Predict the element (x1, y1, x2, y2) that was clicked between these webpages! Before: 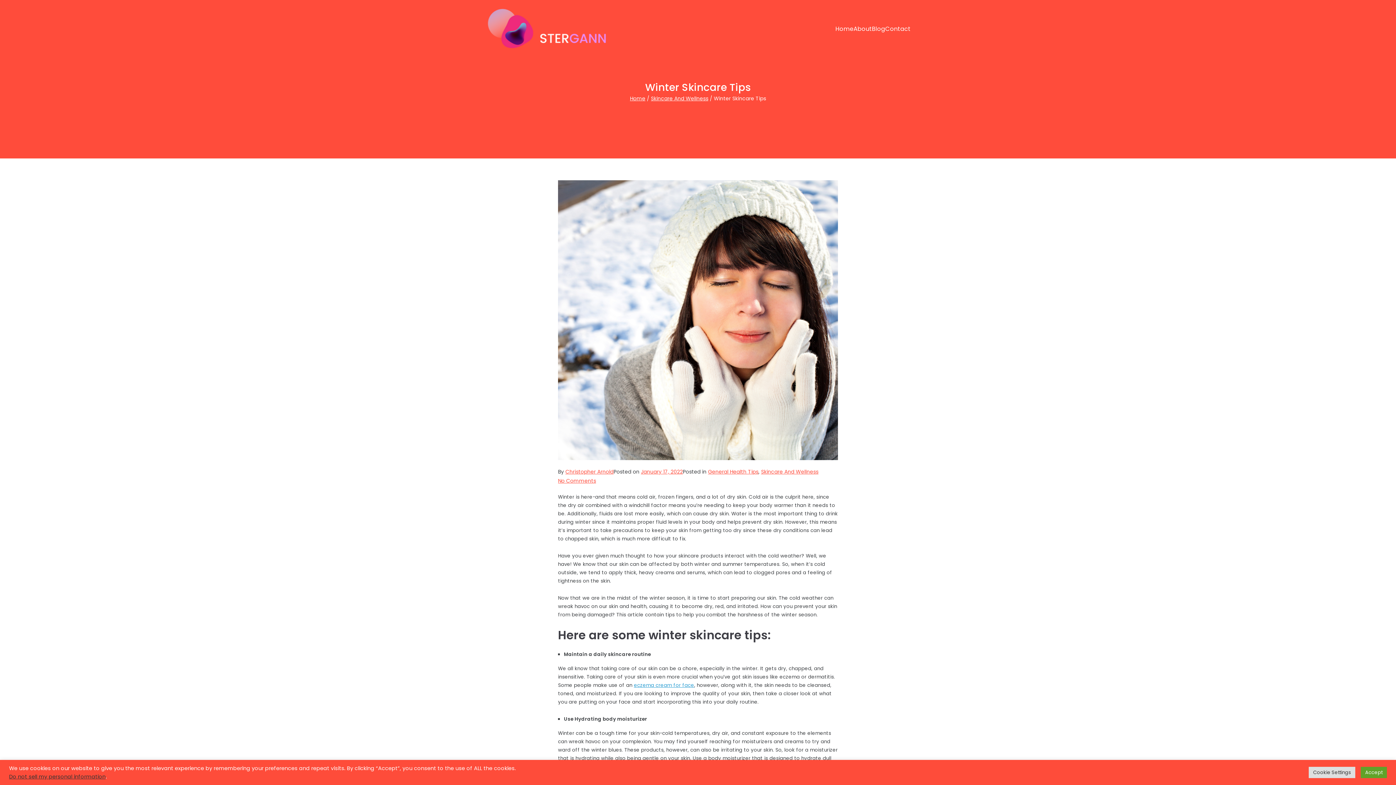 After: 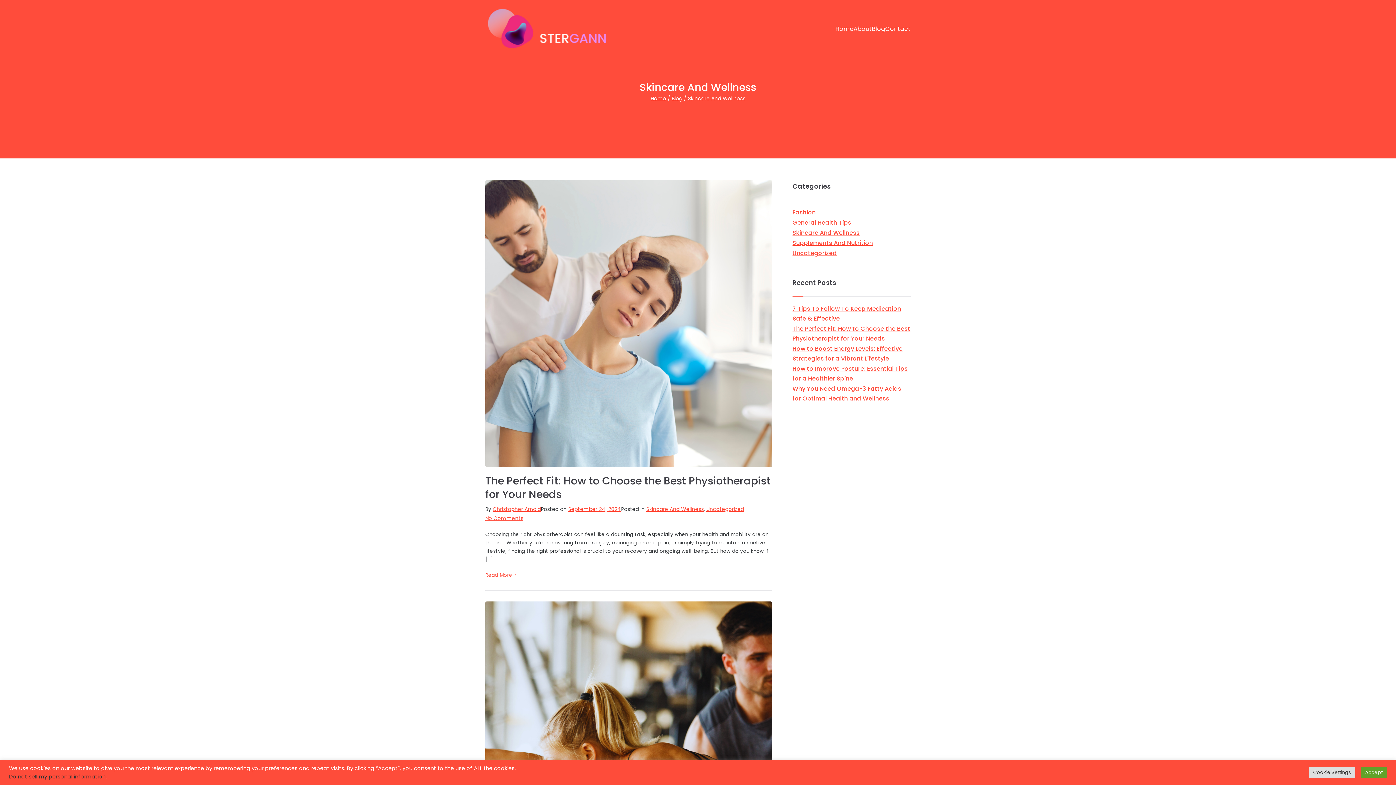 Action: bbox: (651, 94, 708, 102) label: Skincare And Wellness